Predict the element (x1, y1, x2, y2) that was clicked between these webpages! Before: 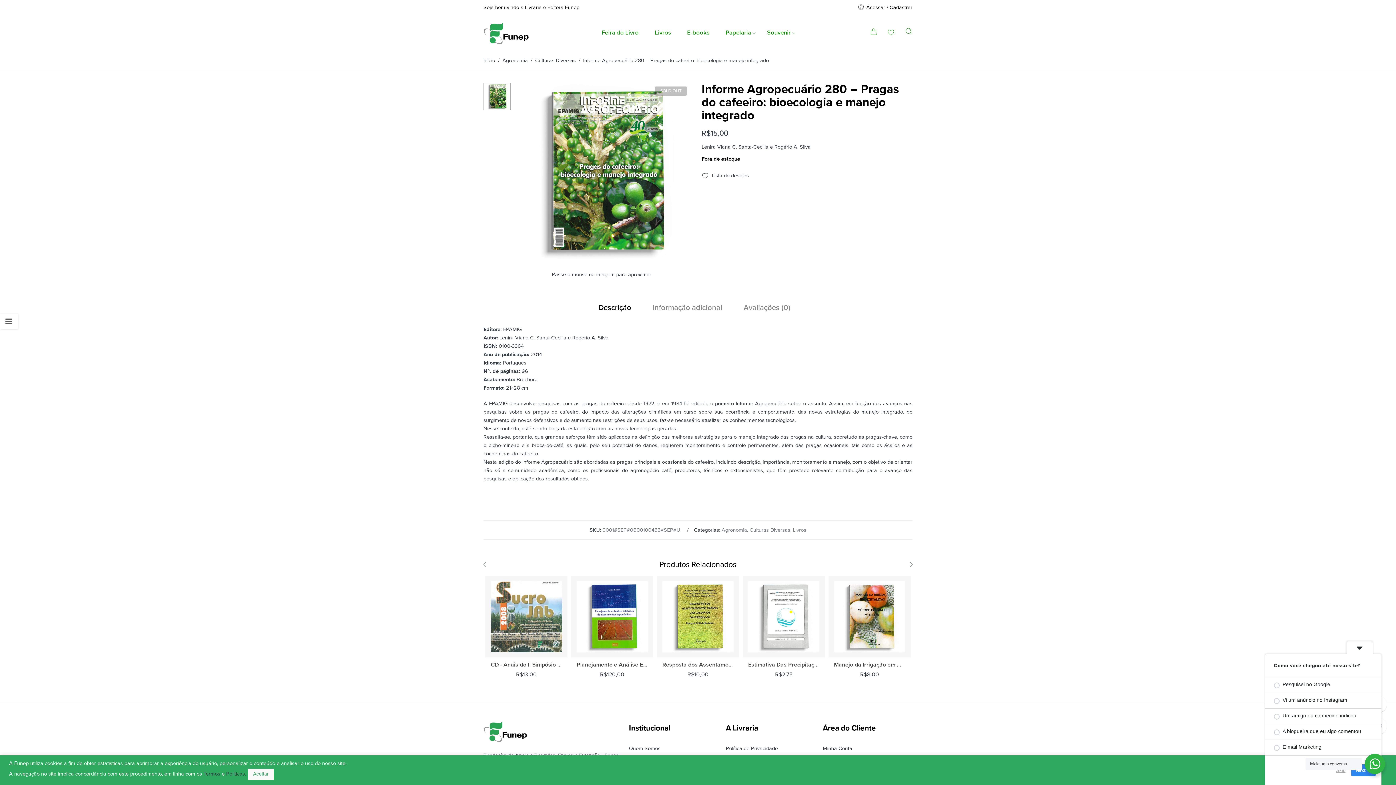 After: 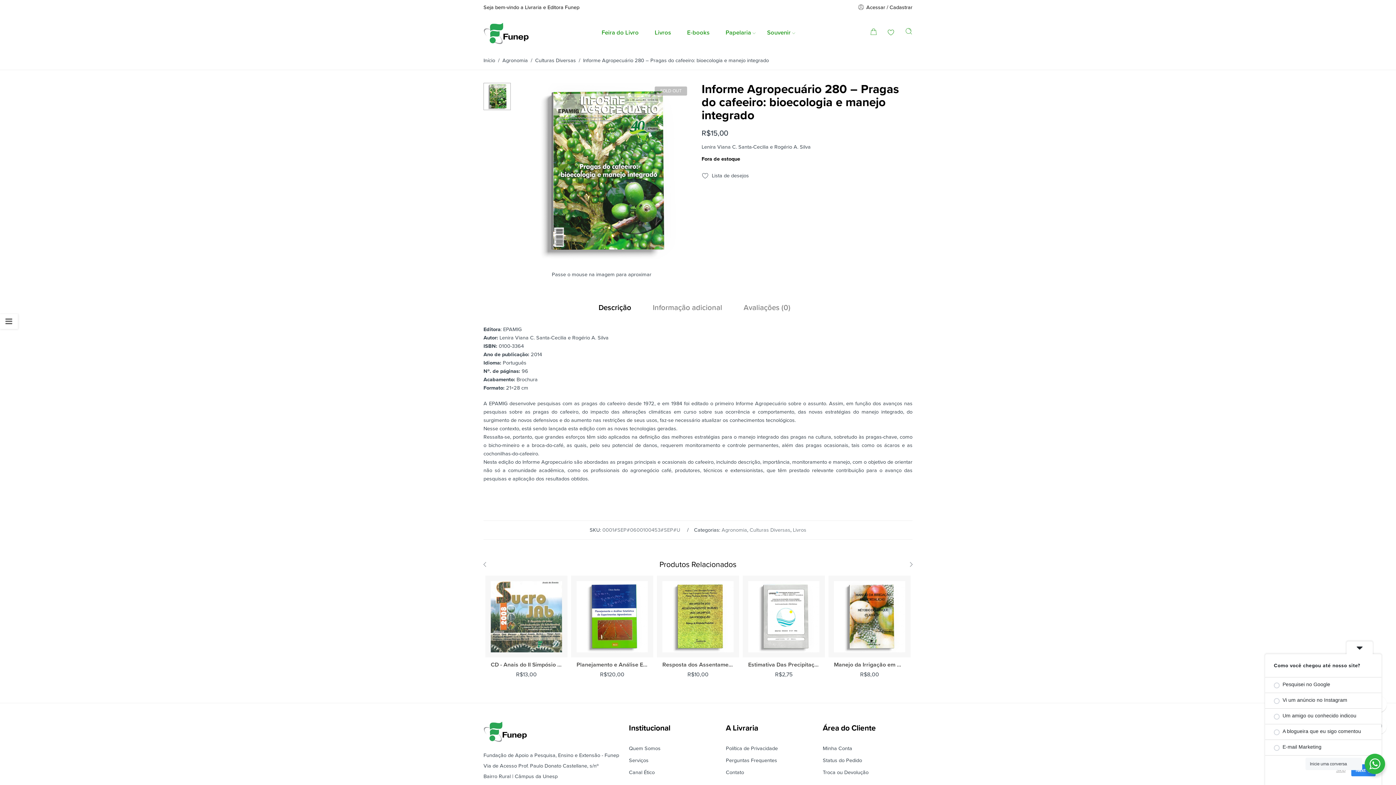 Action: bbox: (248, 769, 273, 780) label: Aceitar